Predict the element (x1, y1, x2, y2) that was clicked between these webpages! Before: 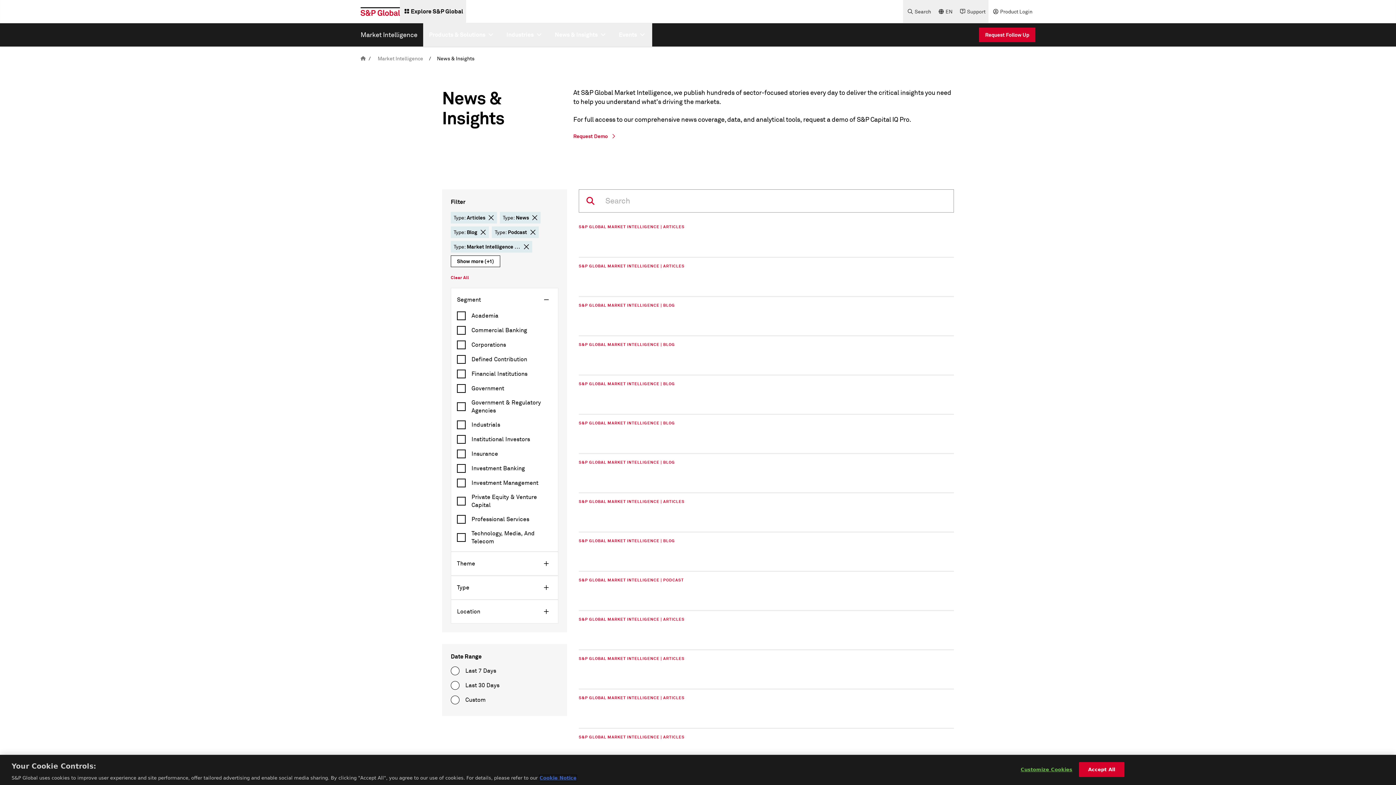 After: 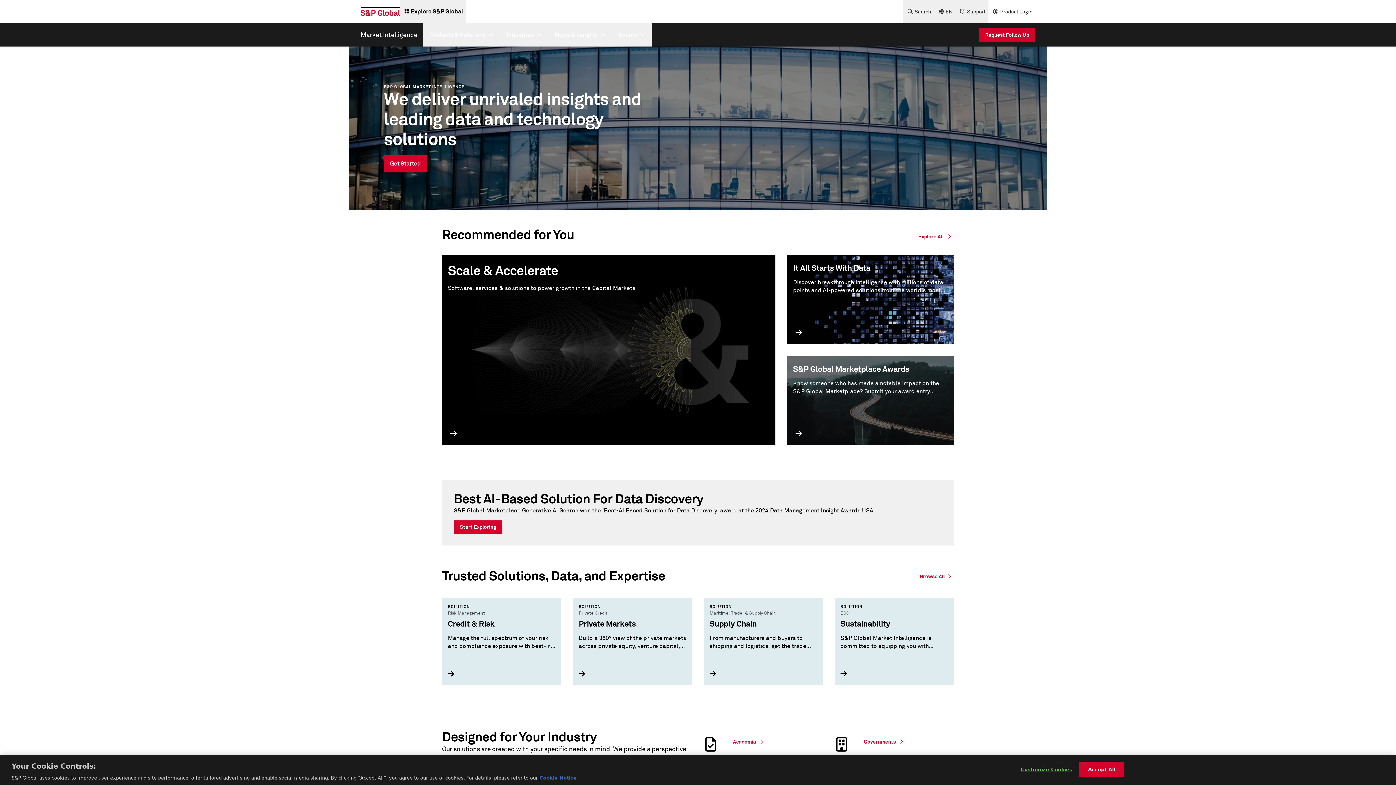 Action: bbox: (374, 55, 426, 61) label: Market Intelligence